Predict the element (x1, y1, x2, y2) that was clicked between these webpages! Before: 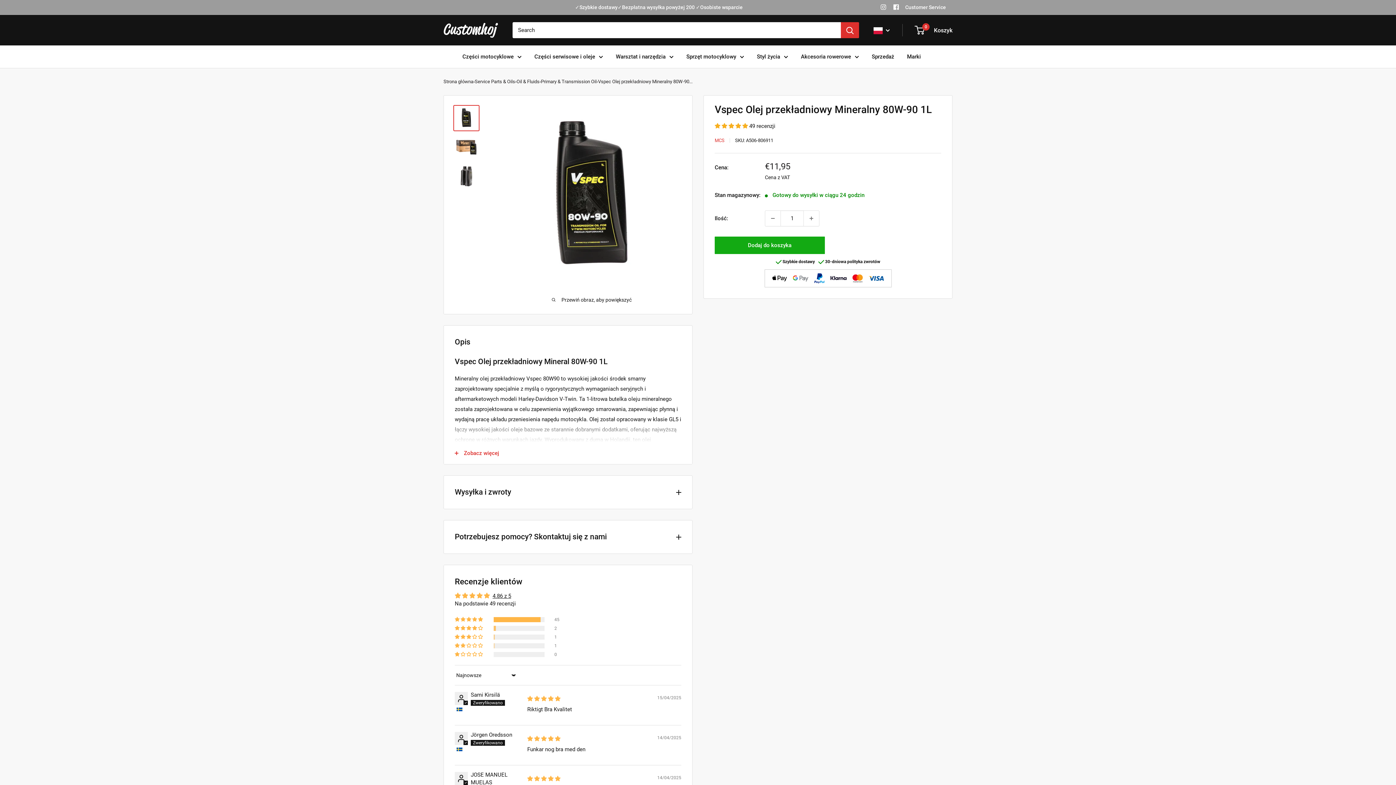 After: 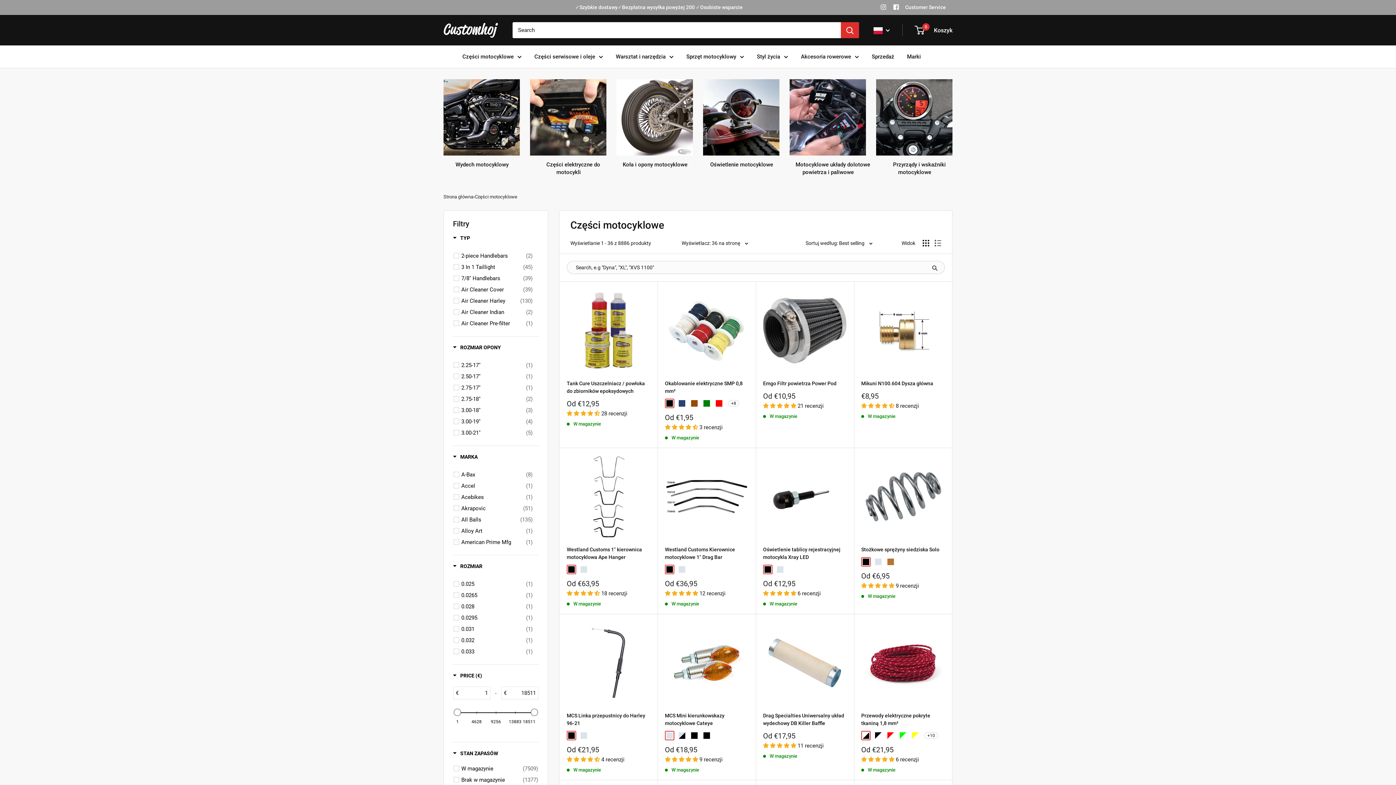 Action: label: Części motocyklowe bbox: (462, 51, 521, 61)